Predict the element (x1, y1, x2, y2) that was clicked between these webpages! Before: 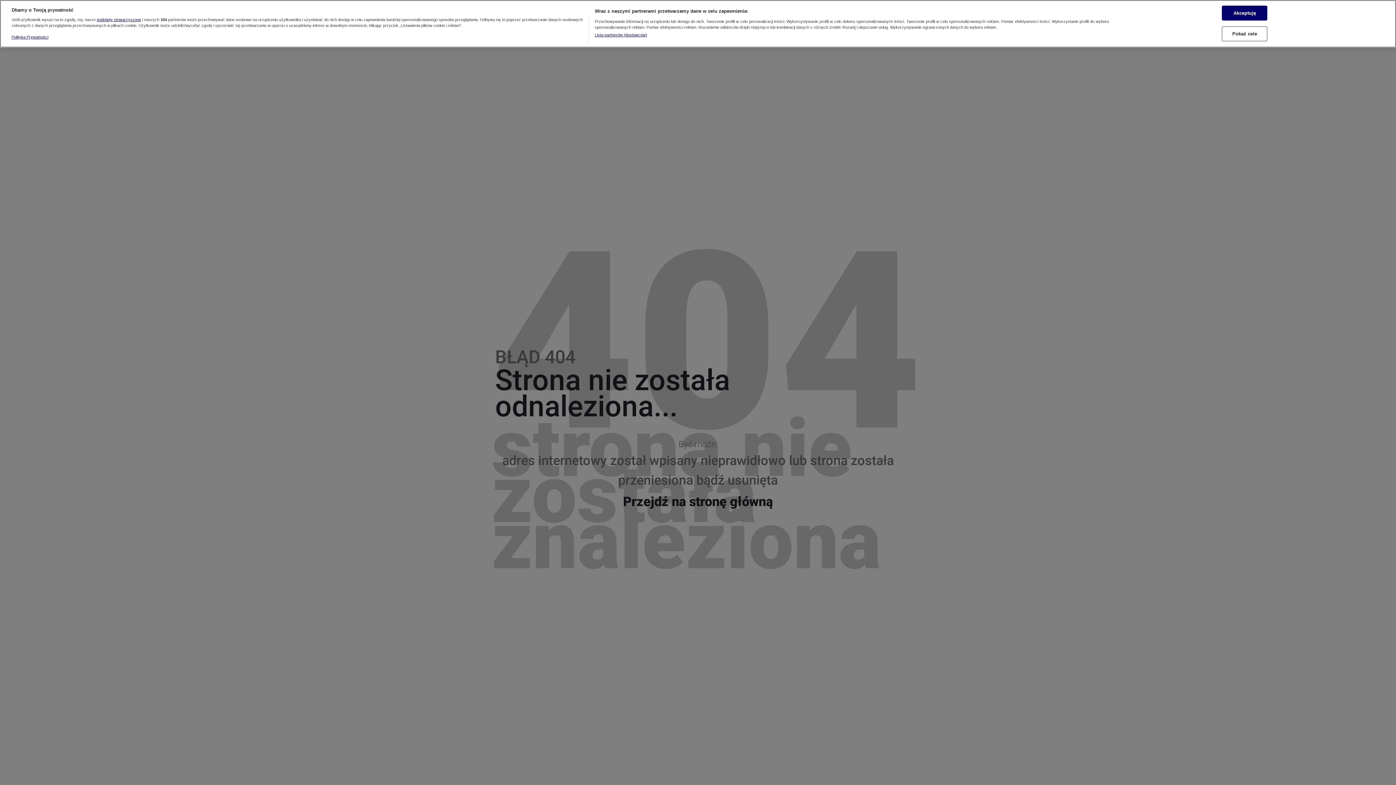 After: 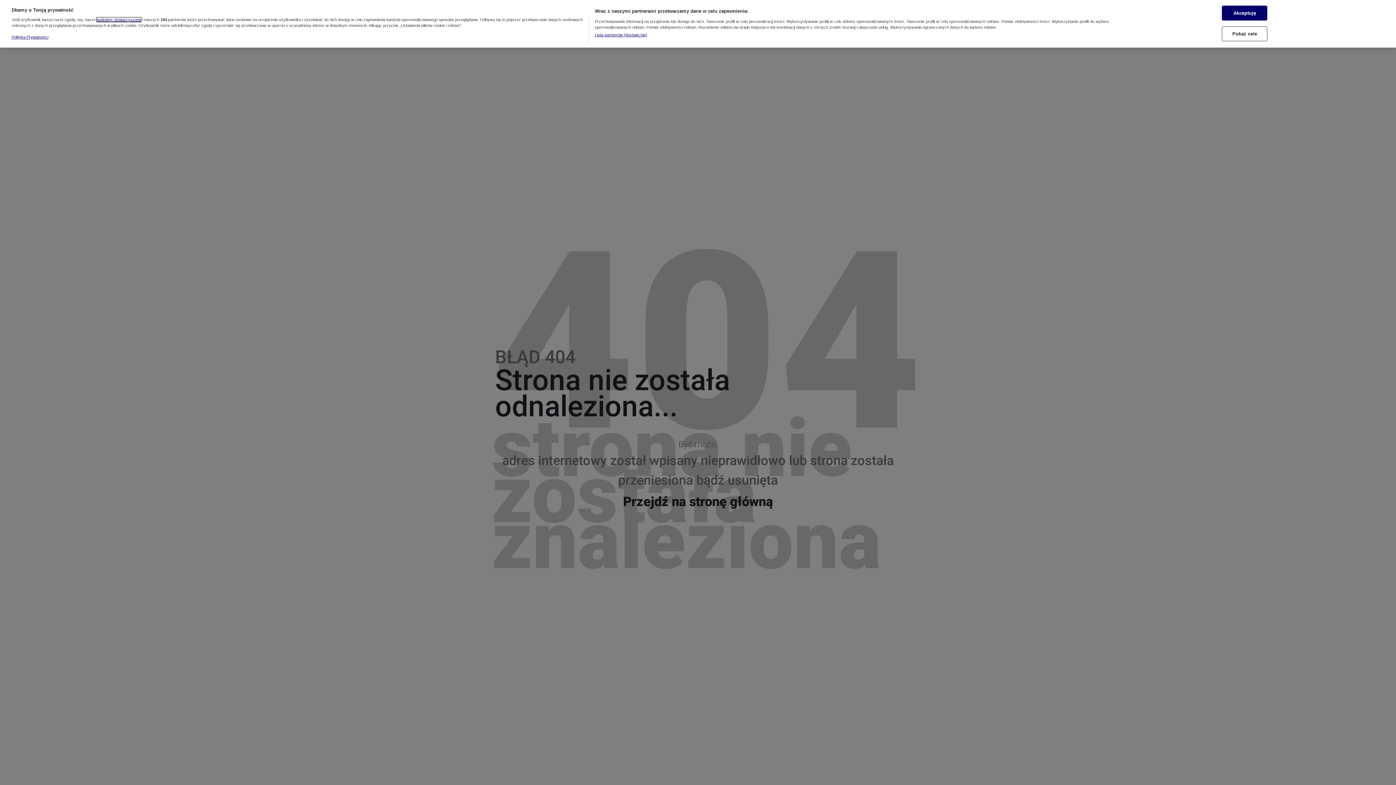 Action: bbox: (96, 17, 141, 21) label: podmioty stowarzyszone